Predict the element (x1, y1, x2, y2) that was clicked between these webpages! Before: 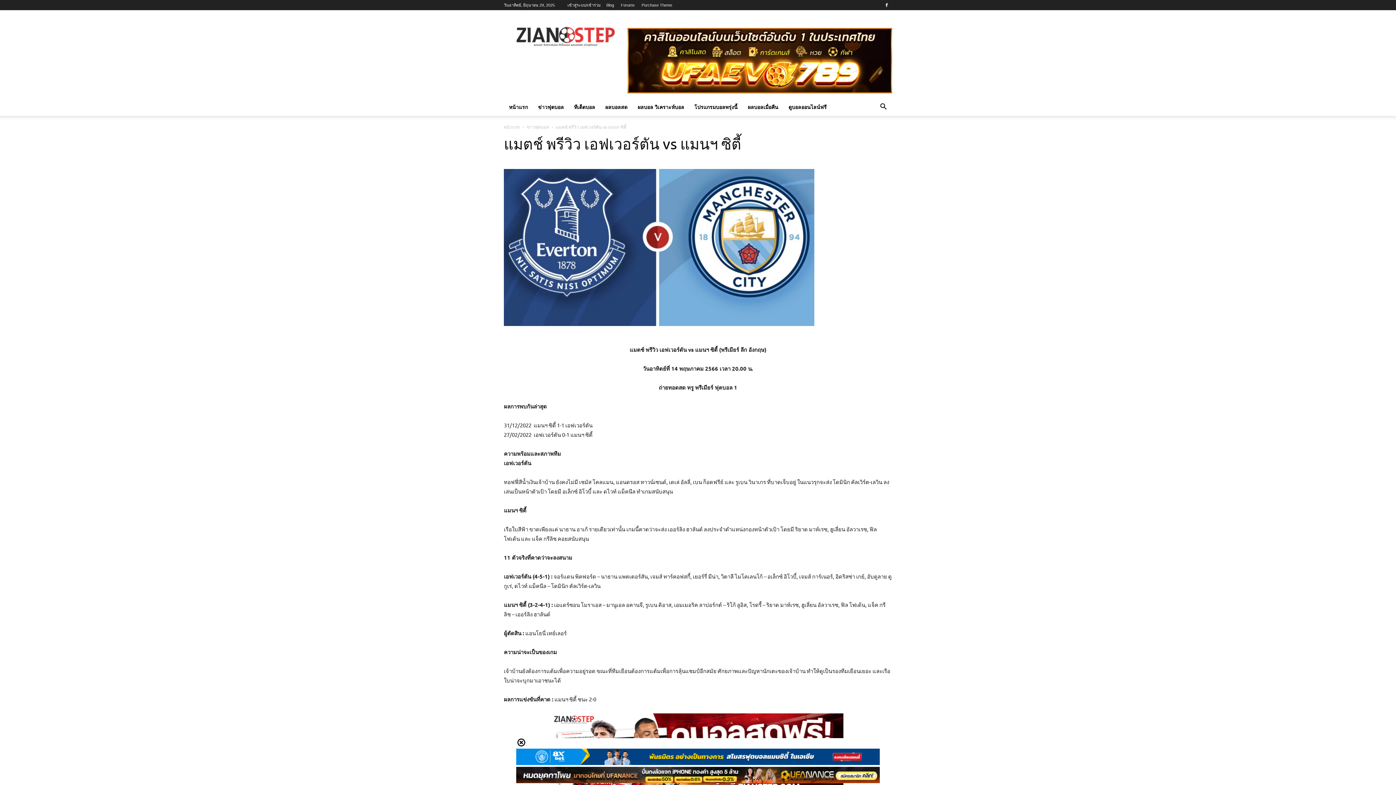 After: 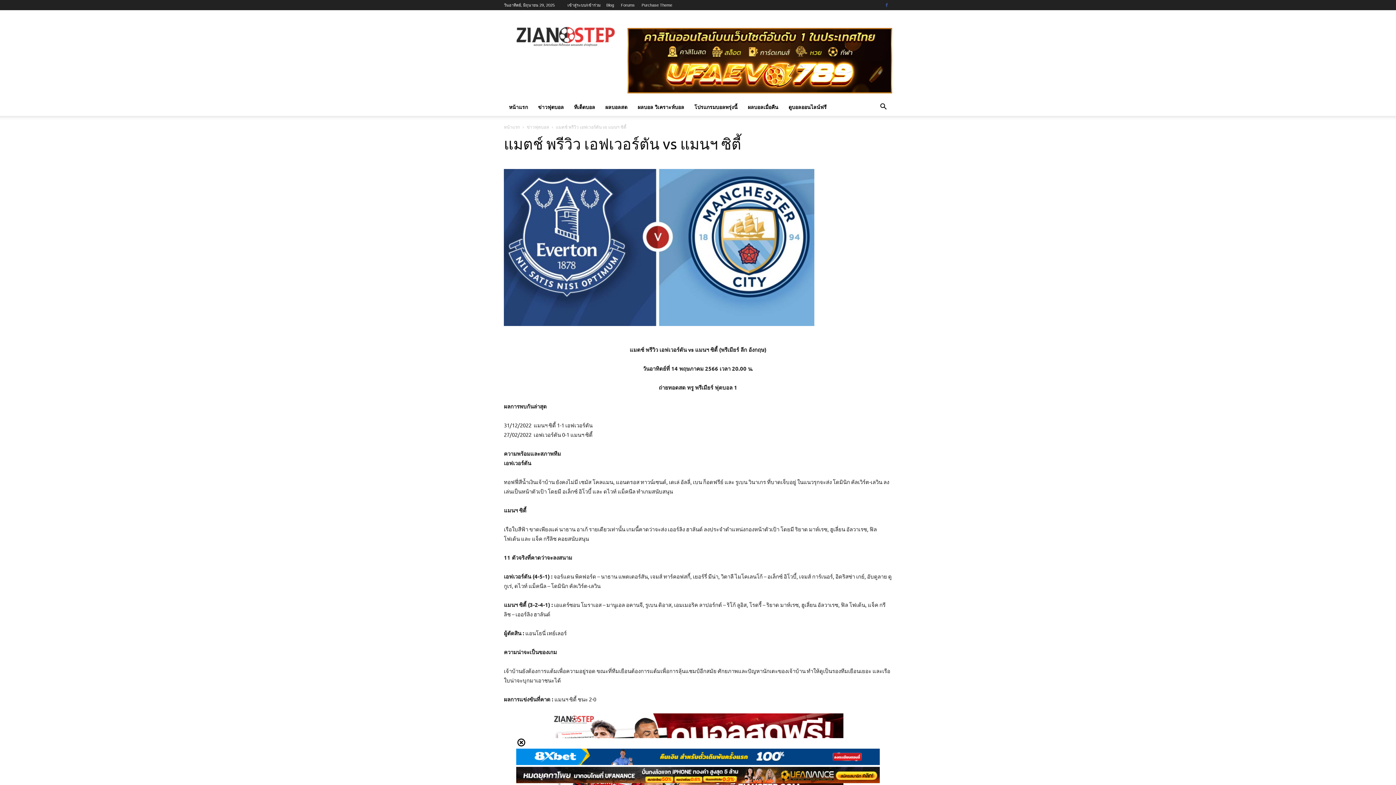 Action: bbox: (881, 0, 892, 10)